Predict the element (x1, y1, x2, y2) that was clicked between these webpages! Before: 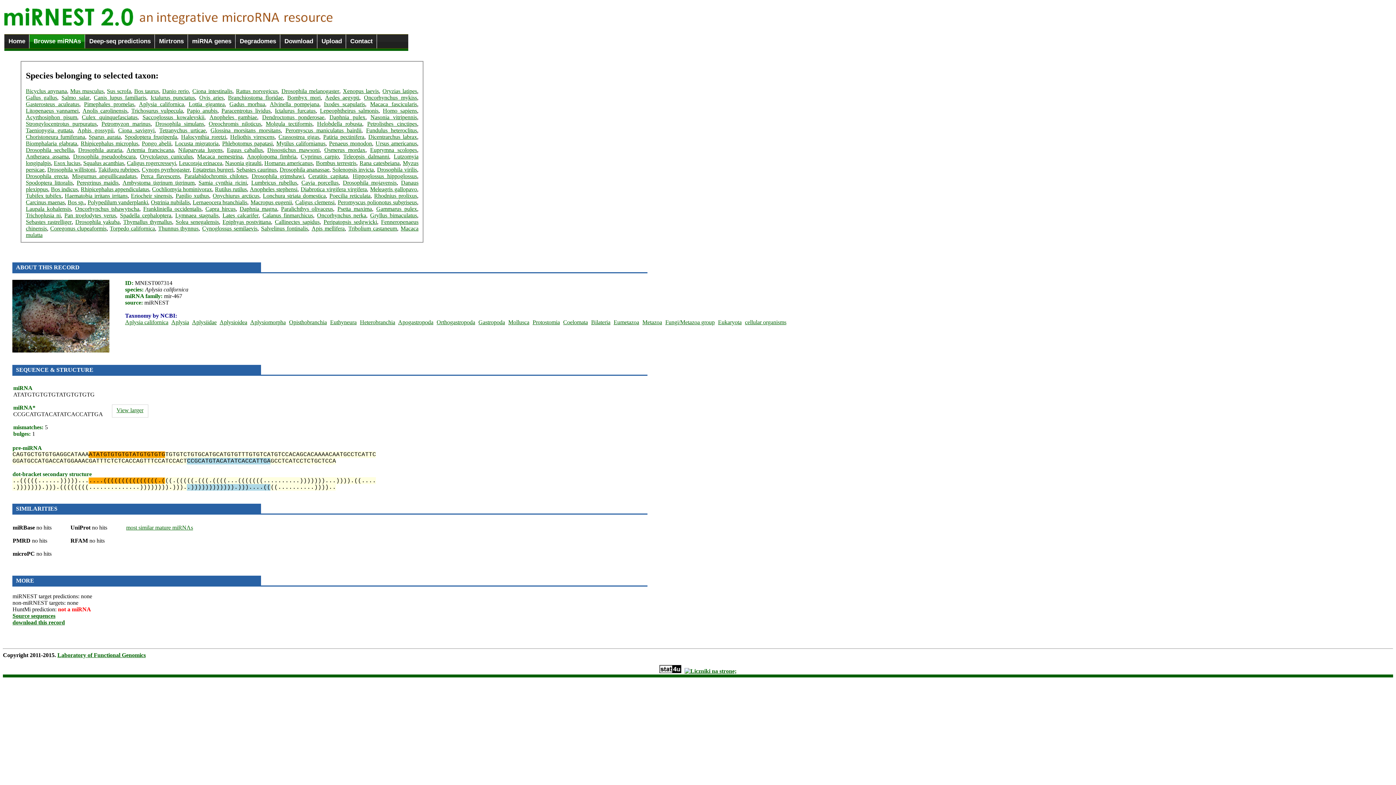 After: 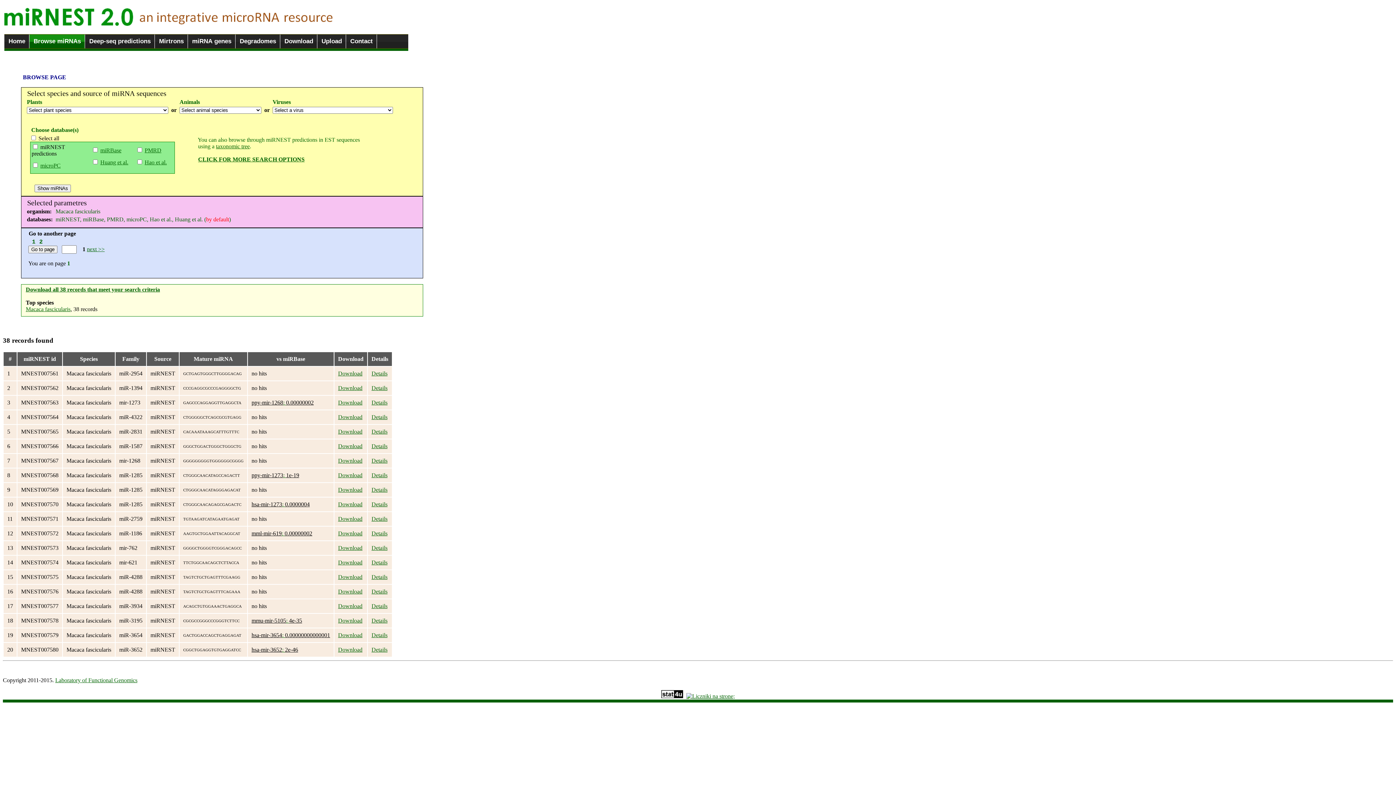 Action: bbox: (370, 101, 417, 107) label: Macaca fascicularis